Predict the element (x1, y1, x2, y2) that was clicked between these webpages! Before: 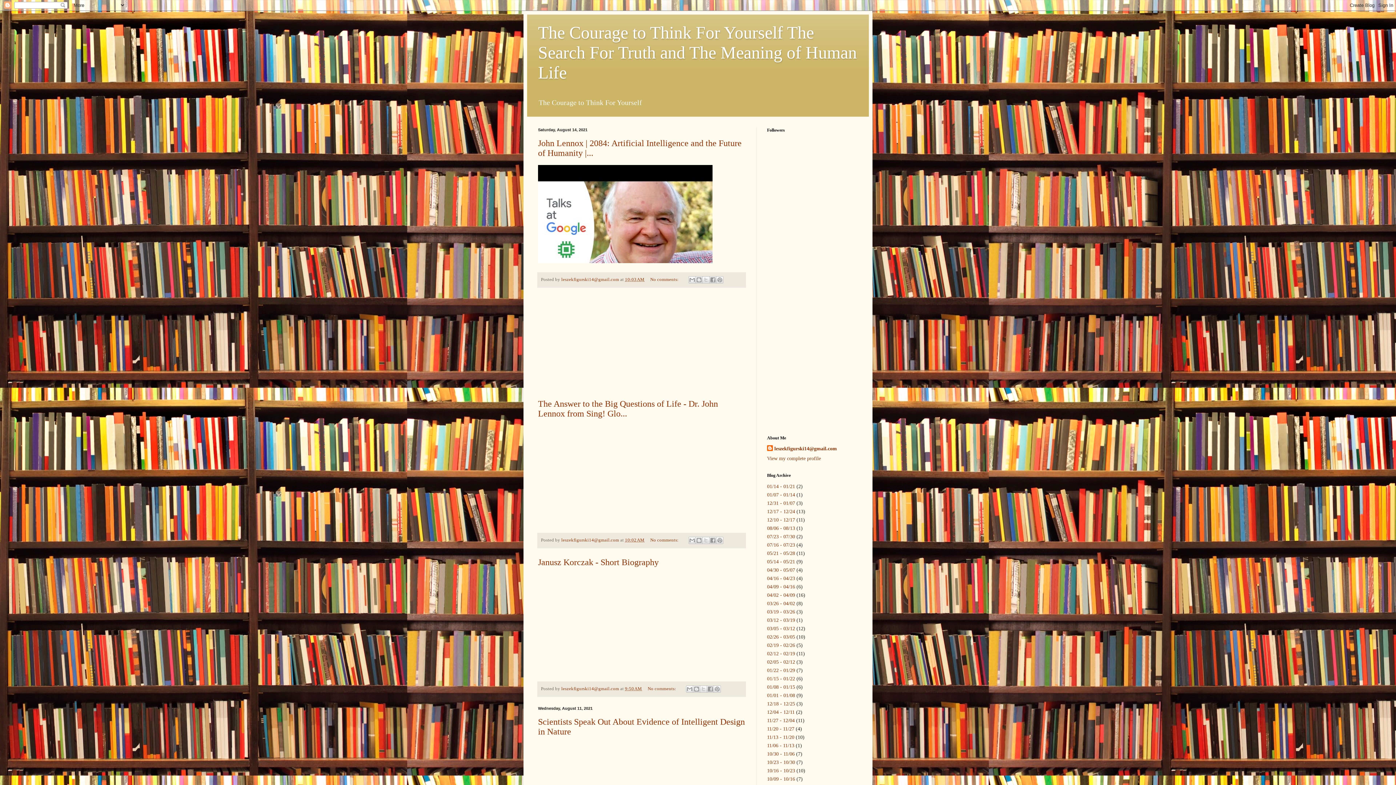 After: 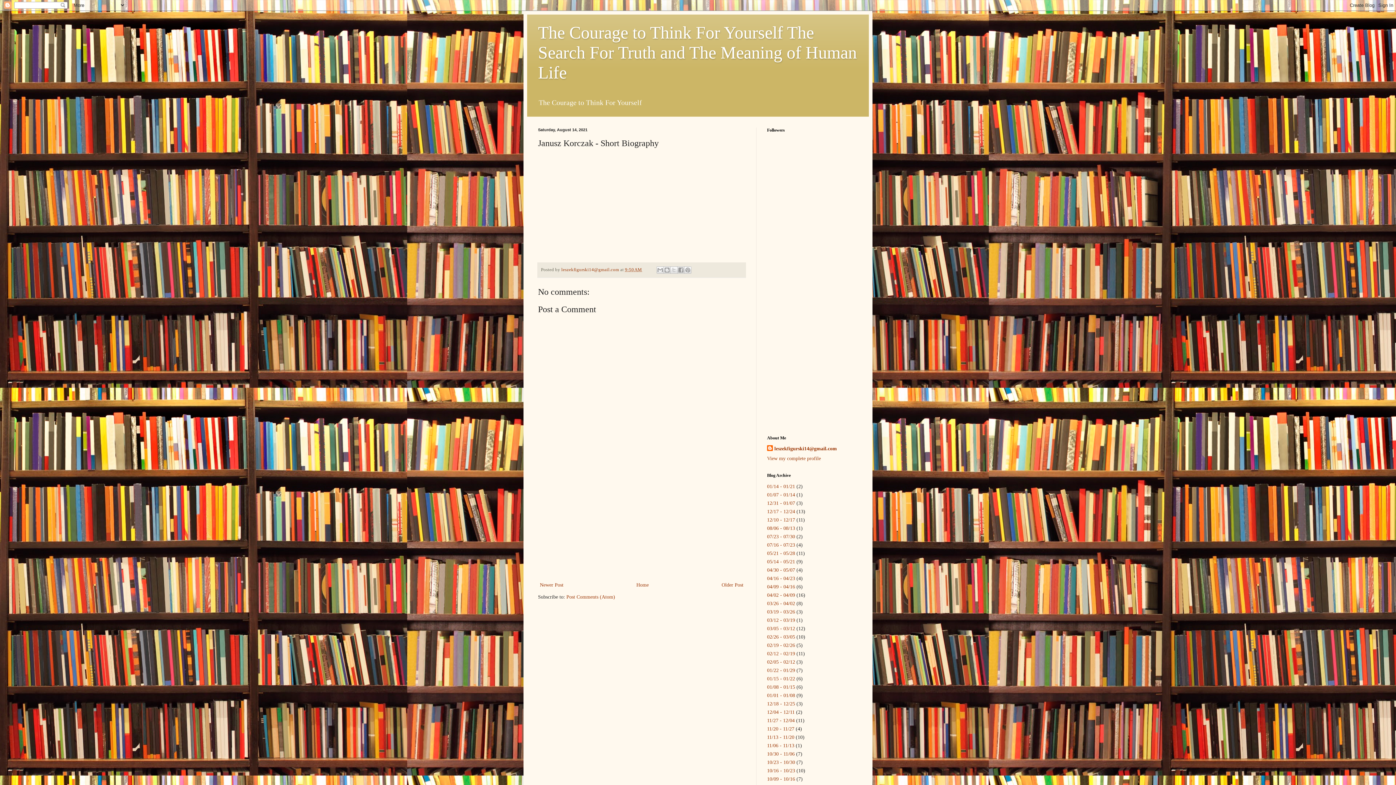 Action: bbox: (625, 686, 642, 691) label: 9:50 AM